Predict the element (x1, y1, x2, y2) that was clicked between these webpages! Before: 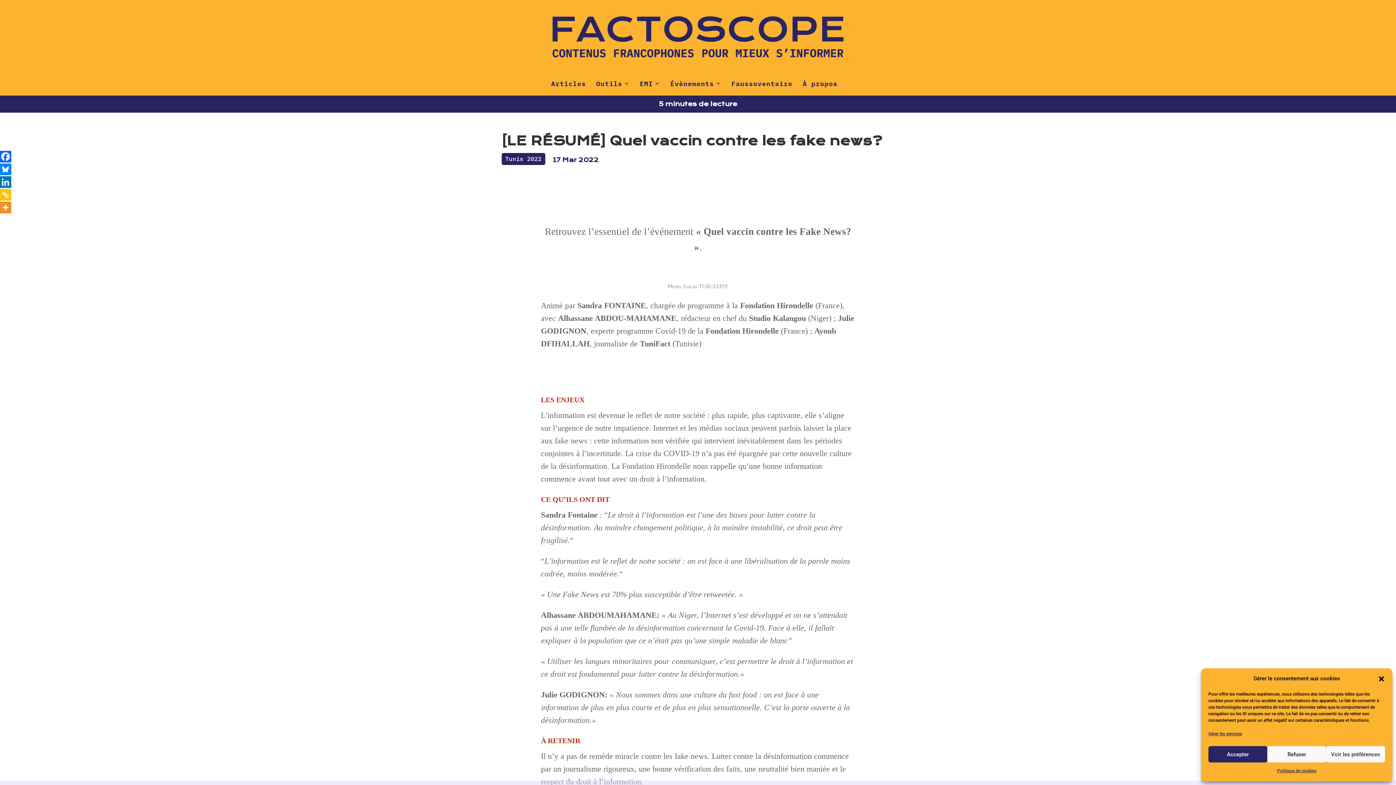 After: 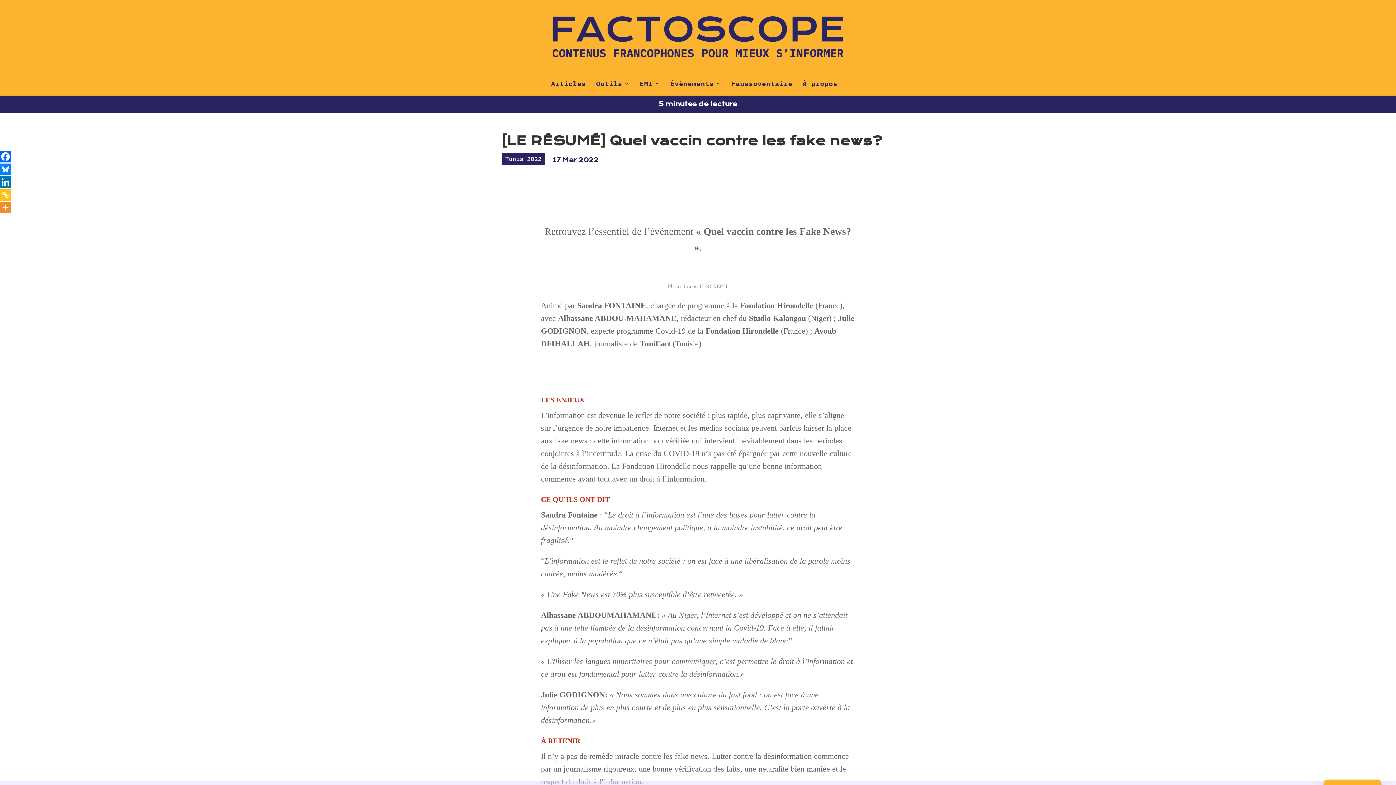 Action: bbox: (1267, 746, 1326, 762) label: Refuser